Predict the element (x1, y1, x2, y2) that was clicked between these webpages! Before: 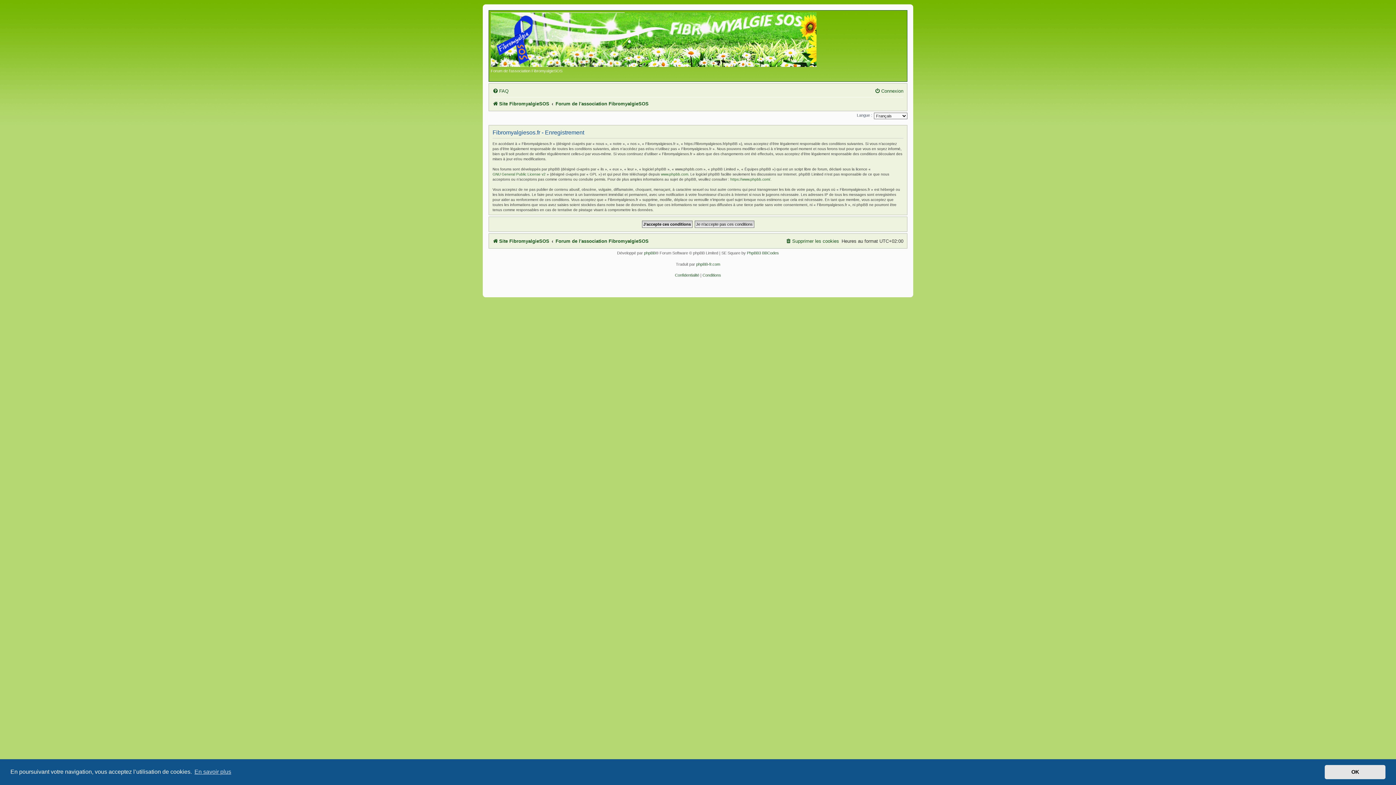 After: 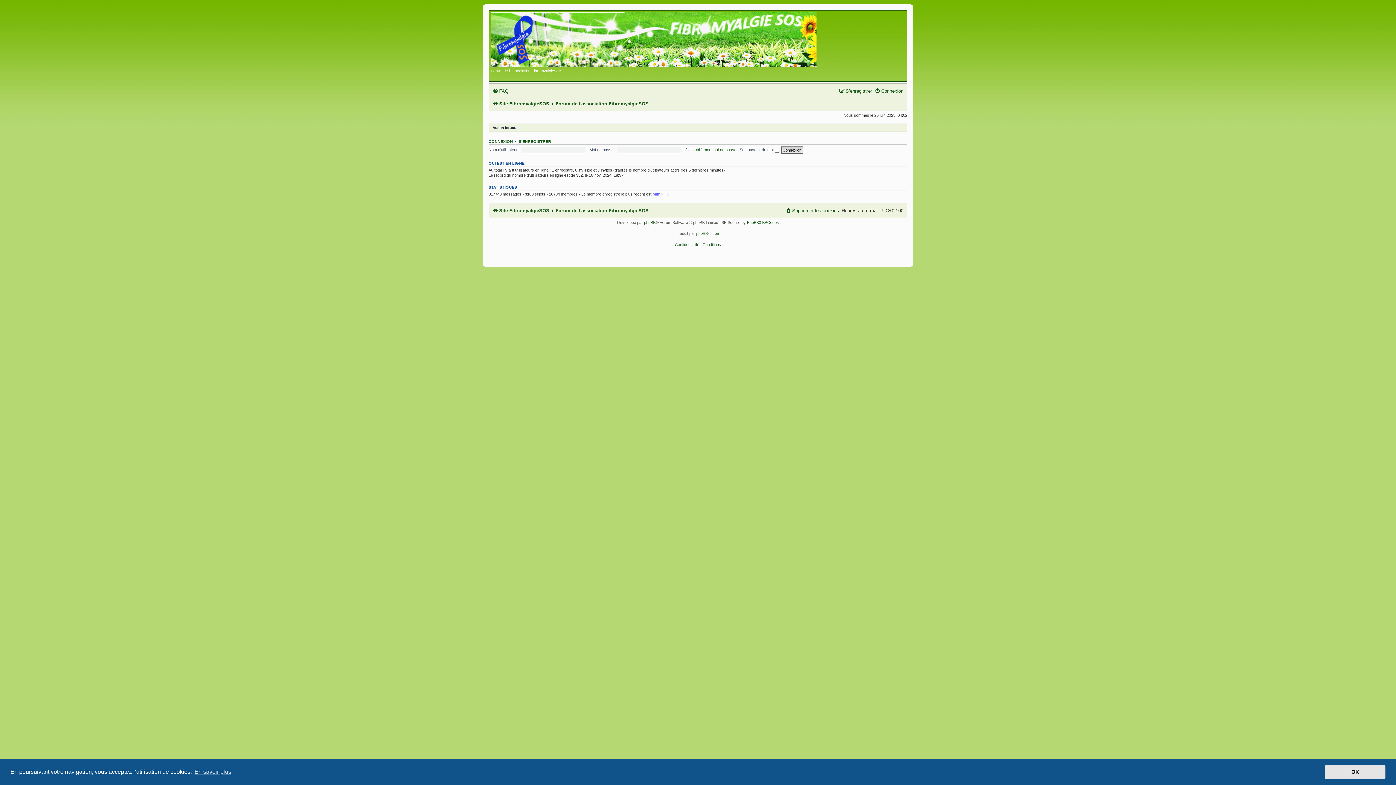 Action: label: Forum de l'association FibromyalgieSOS bbox: (555, 98, 648, 108)